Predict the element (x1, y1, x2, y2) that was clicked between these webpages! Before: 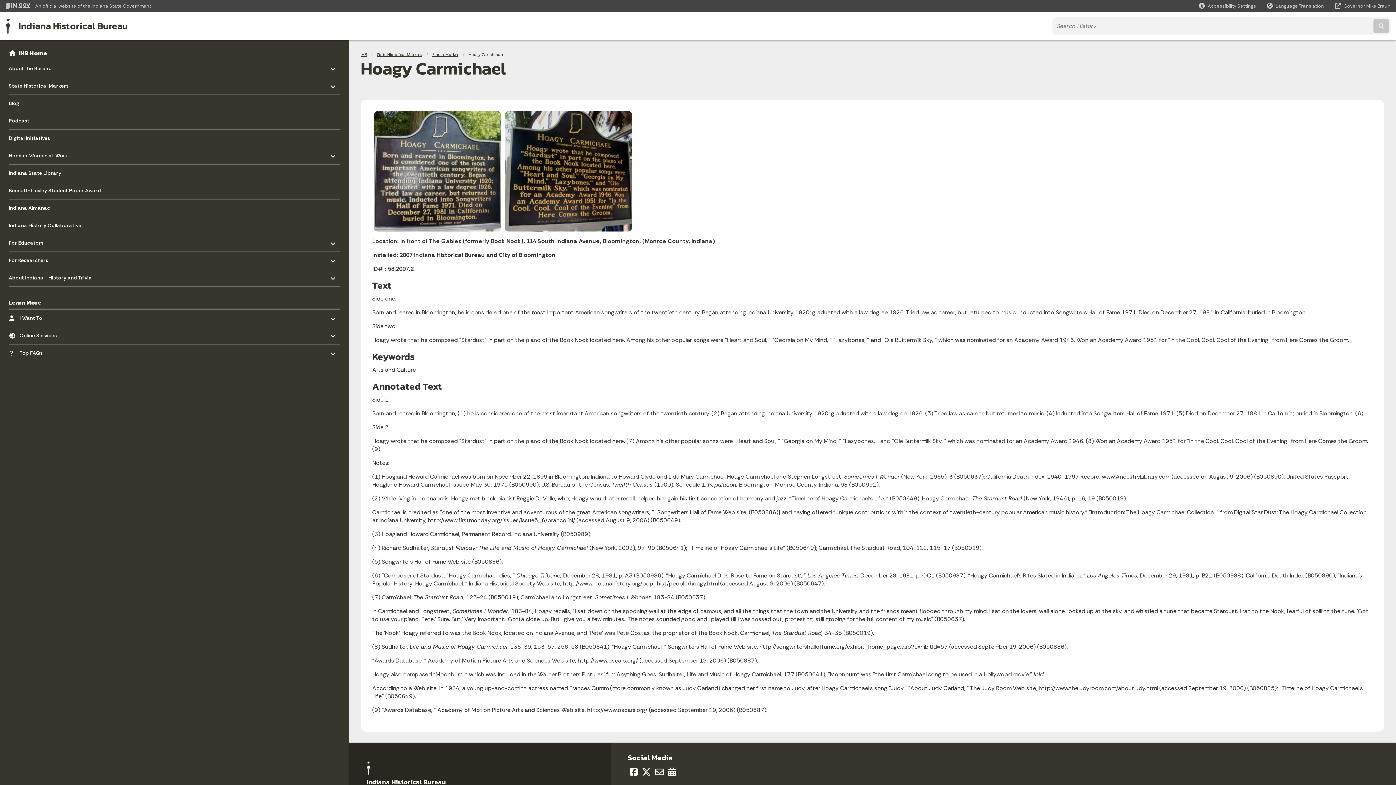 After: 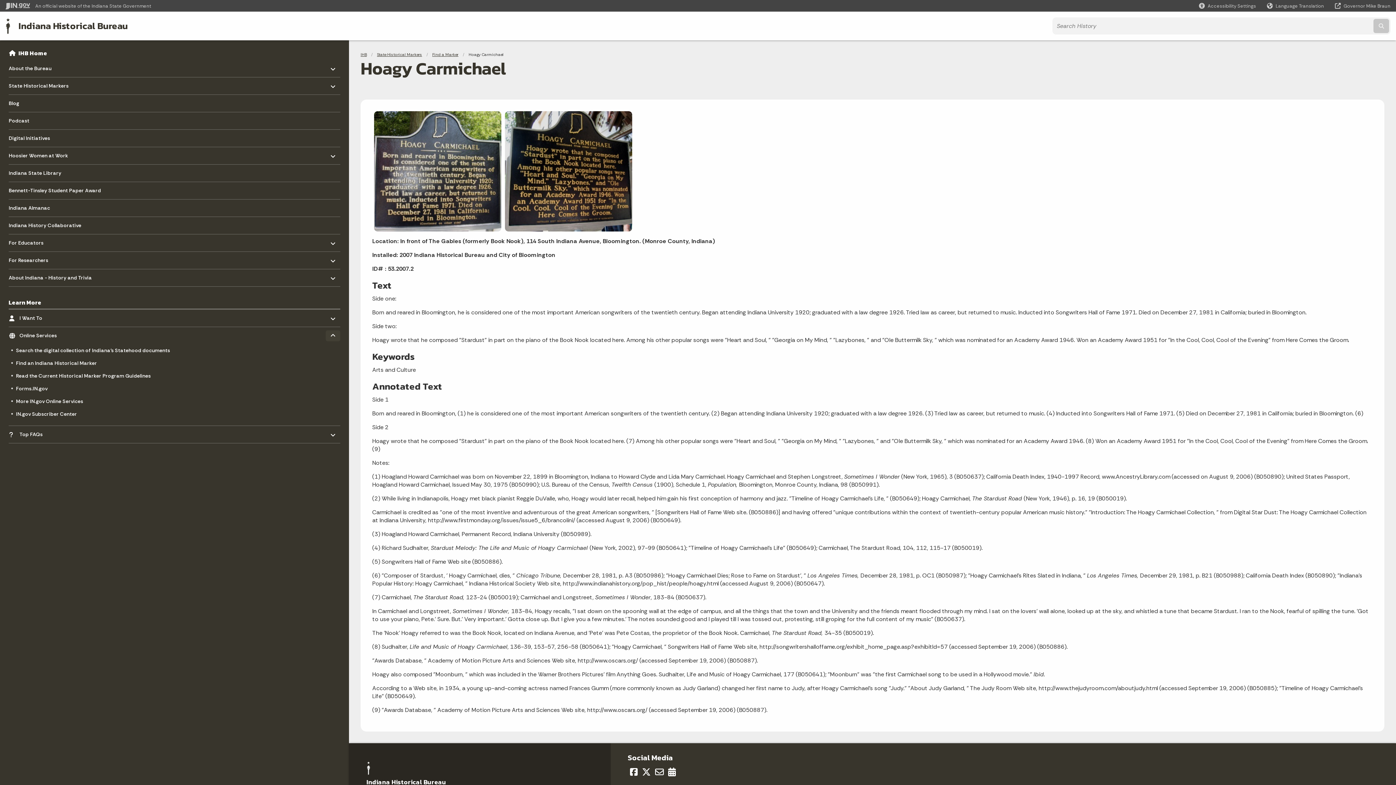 Action: label: Toggle menu bbox: (325, 330, 340, 341)